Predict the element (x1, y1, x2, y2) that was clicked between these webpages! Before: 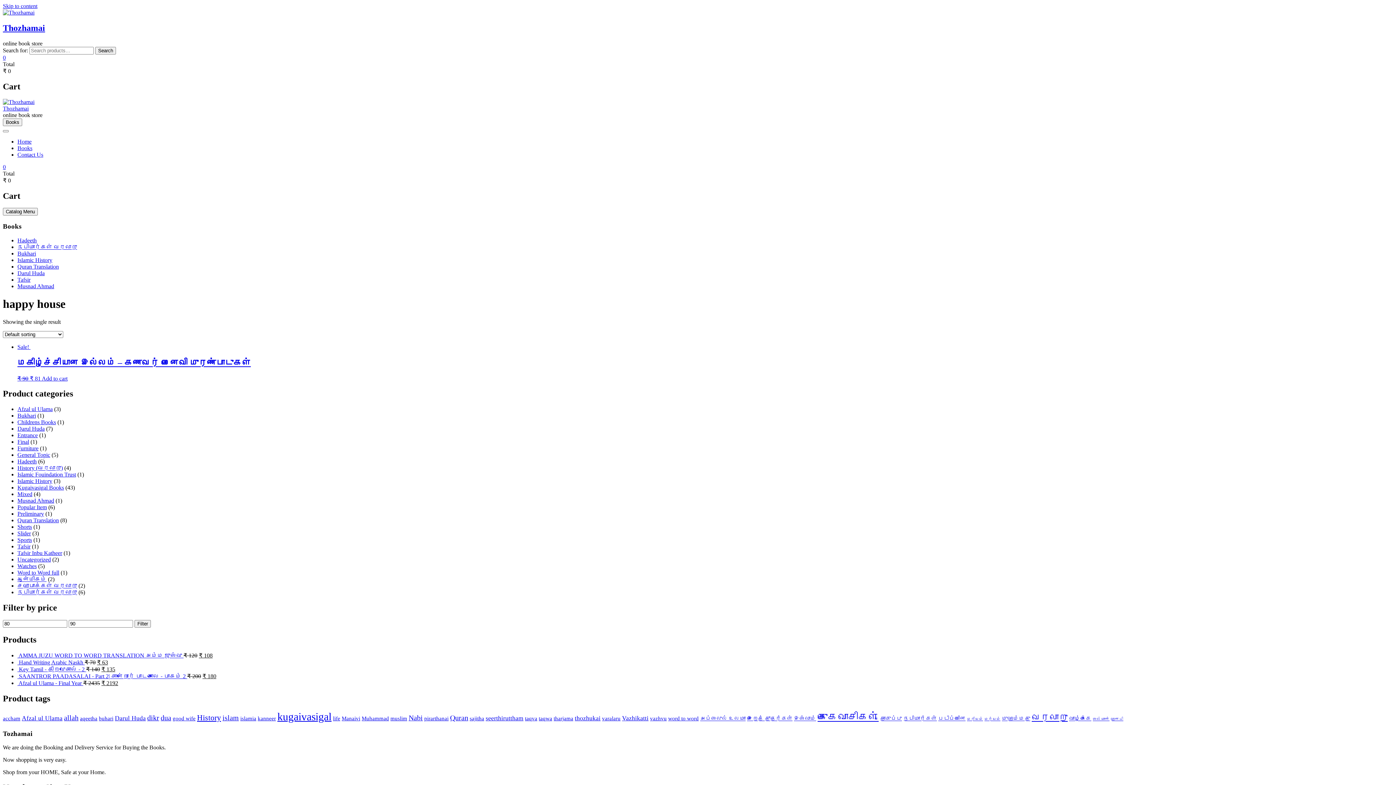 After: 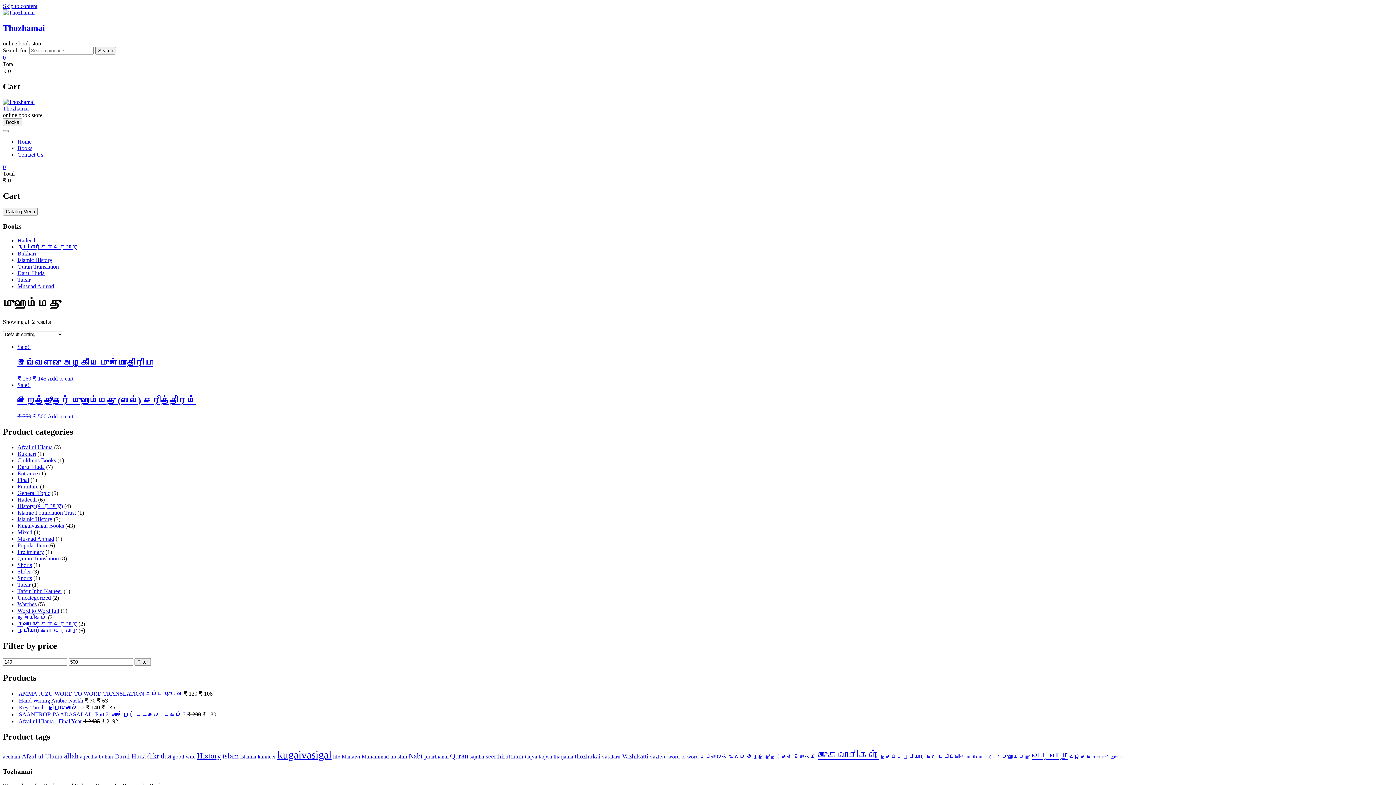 Action: label: முஹம்மது (2 products) bbox: (1002, 715, 1030, 721)